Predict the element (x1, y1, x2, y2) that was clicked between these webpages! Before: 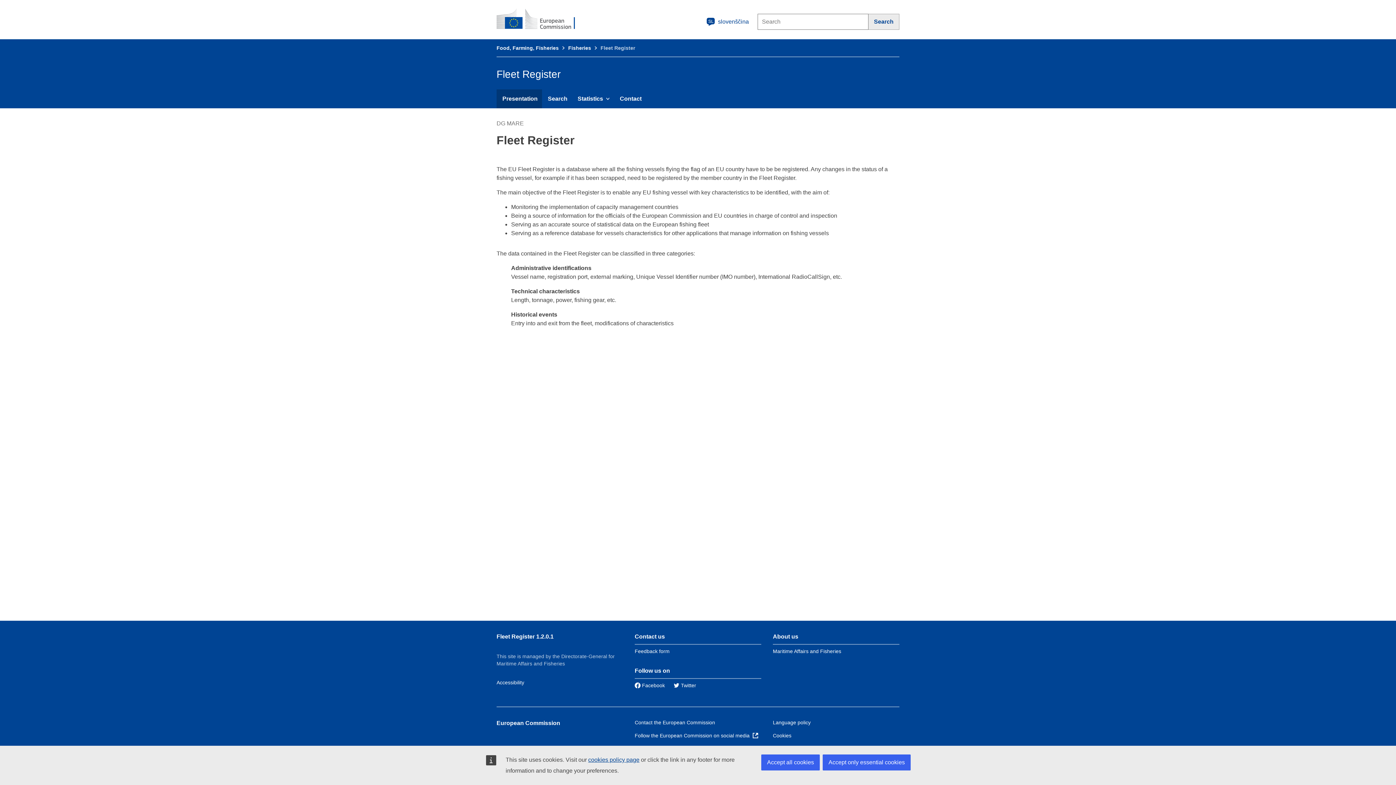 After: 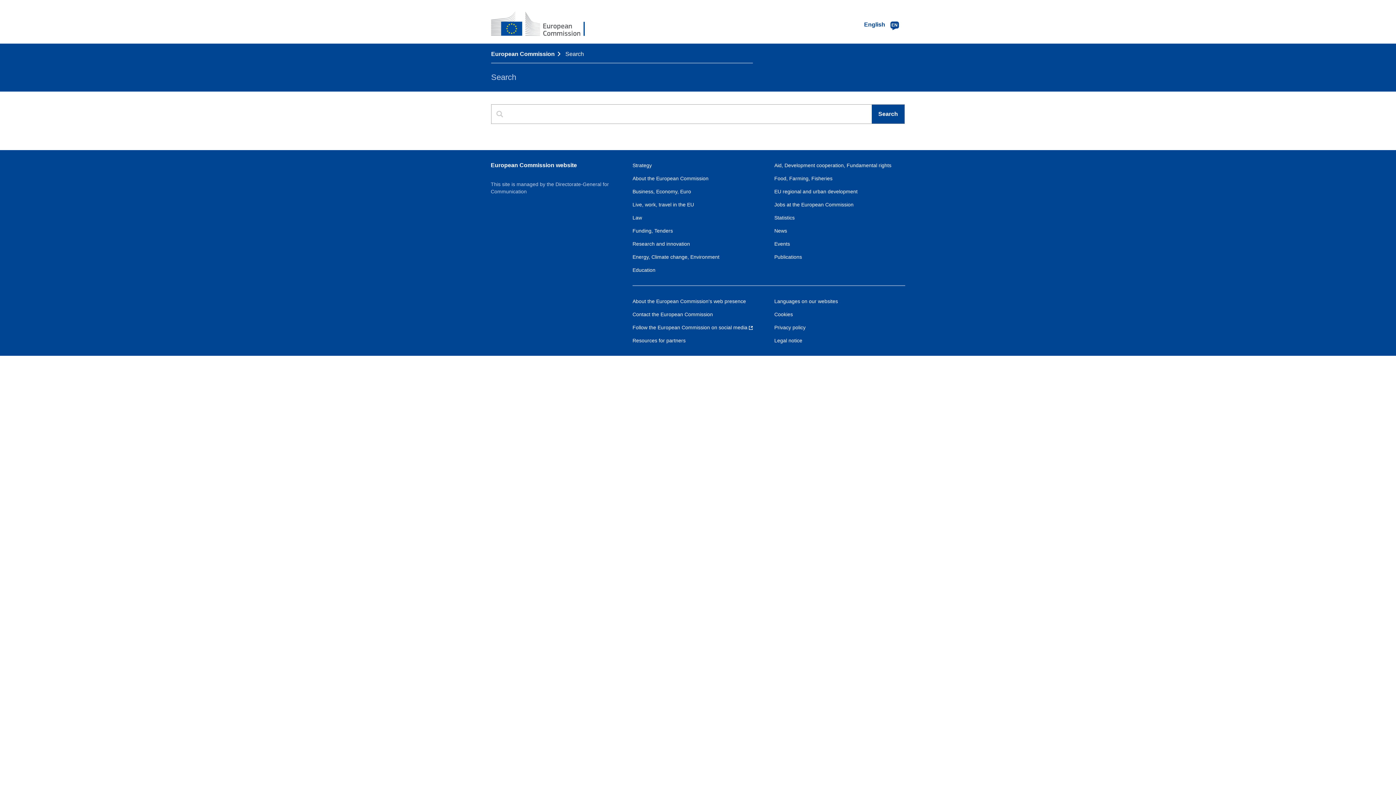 Action: label: Search bbox: (868, 13, 899, 29)